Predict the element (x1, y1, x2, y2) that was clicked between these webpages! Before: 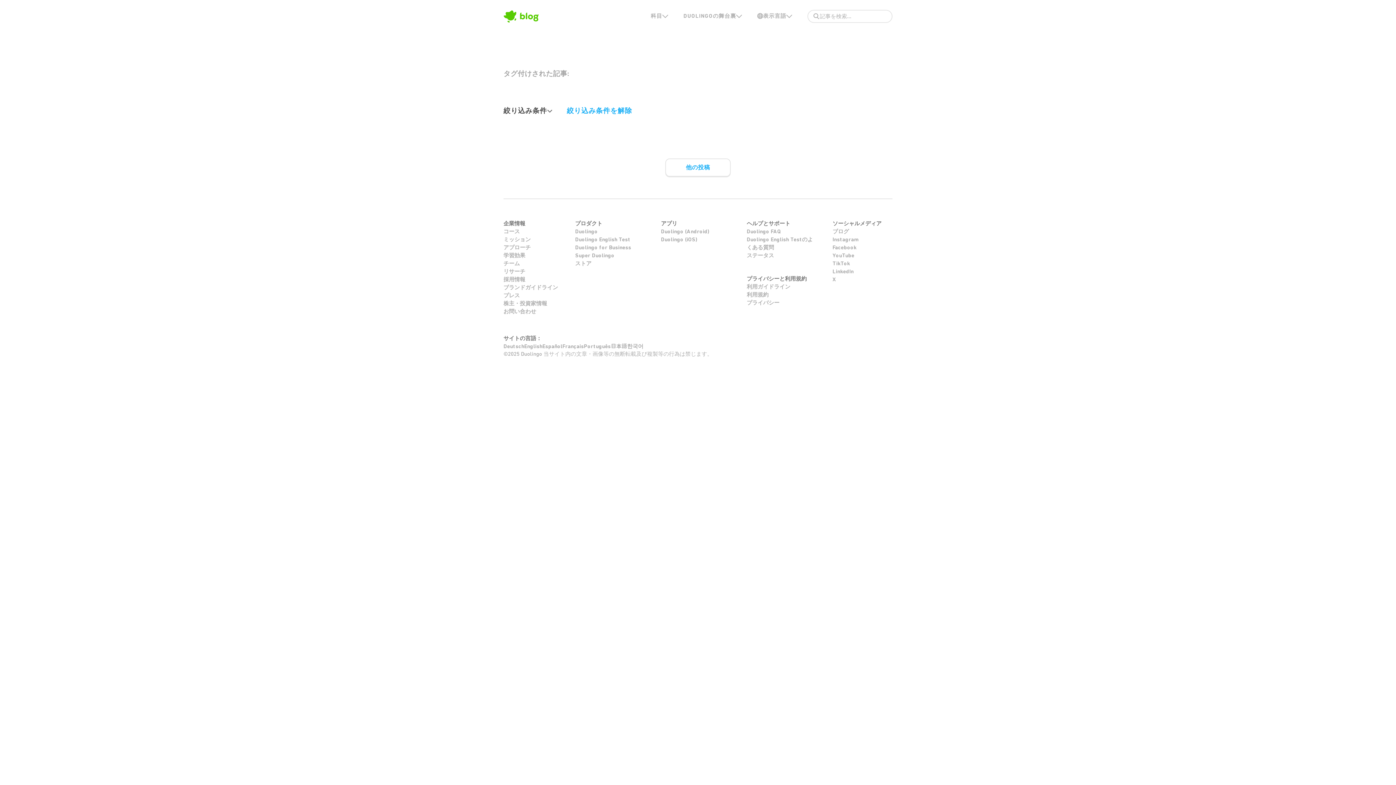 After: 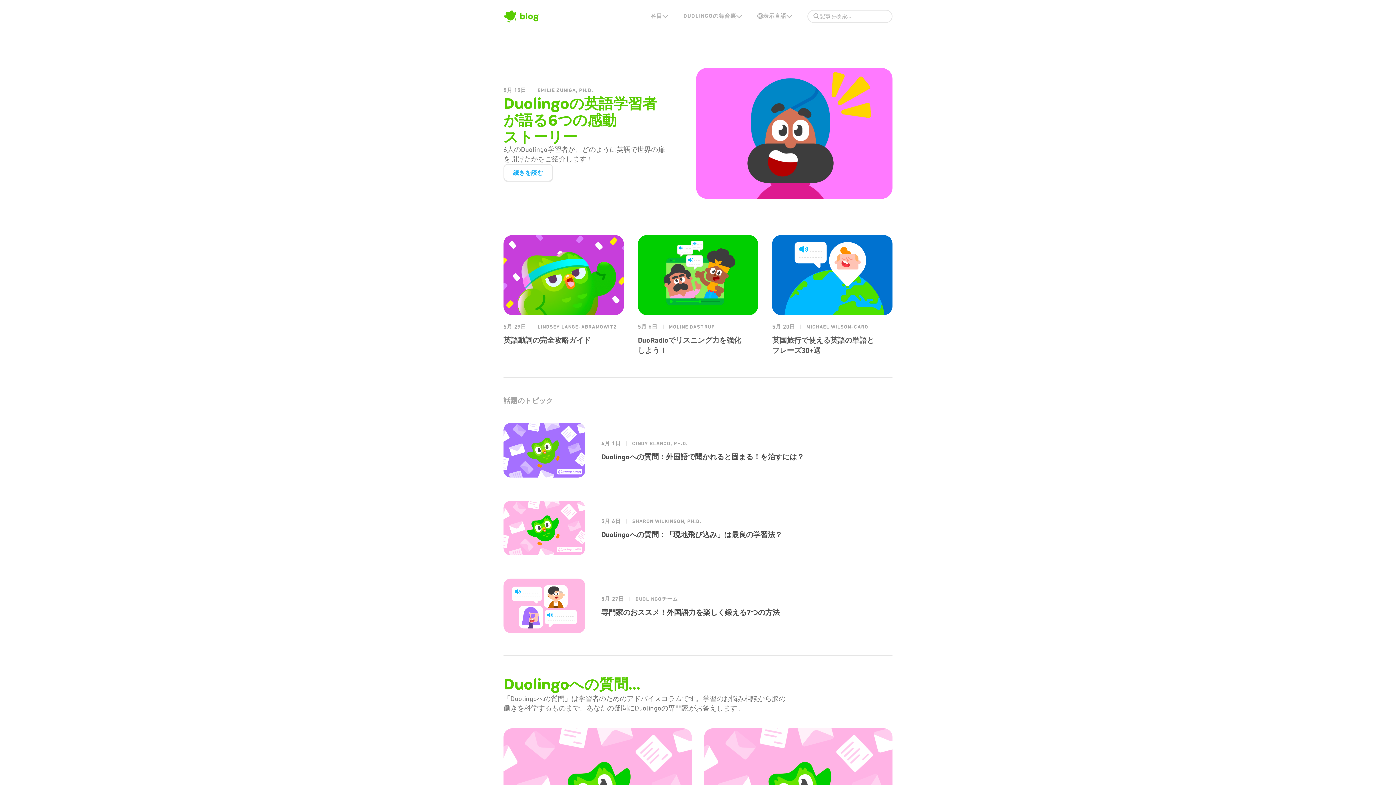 Action: label: 日本語 bbox: (610, 343, 627, 349)